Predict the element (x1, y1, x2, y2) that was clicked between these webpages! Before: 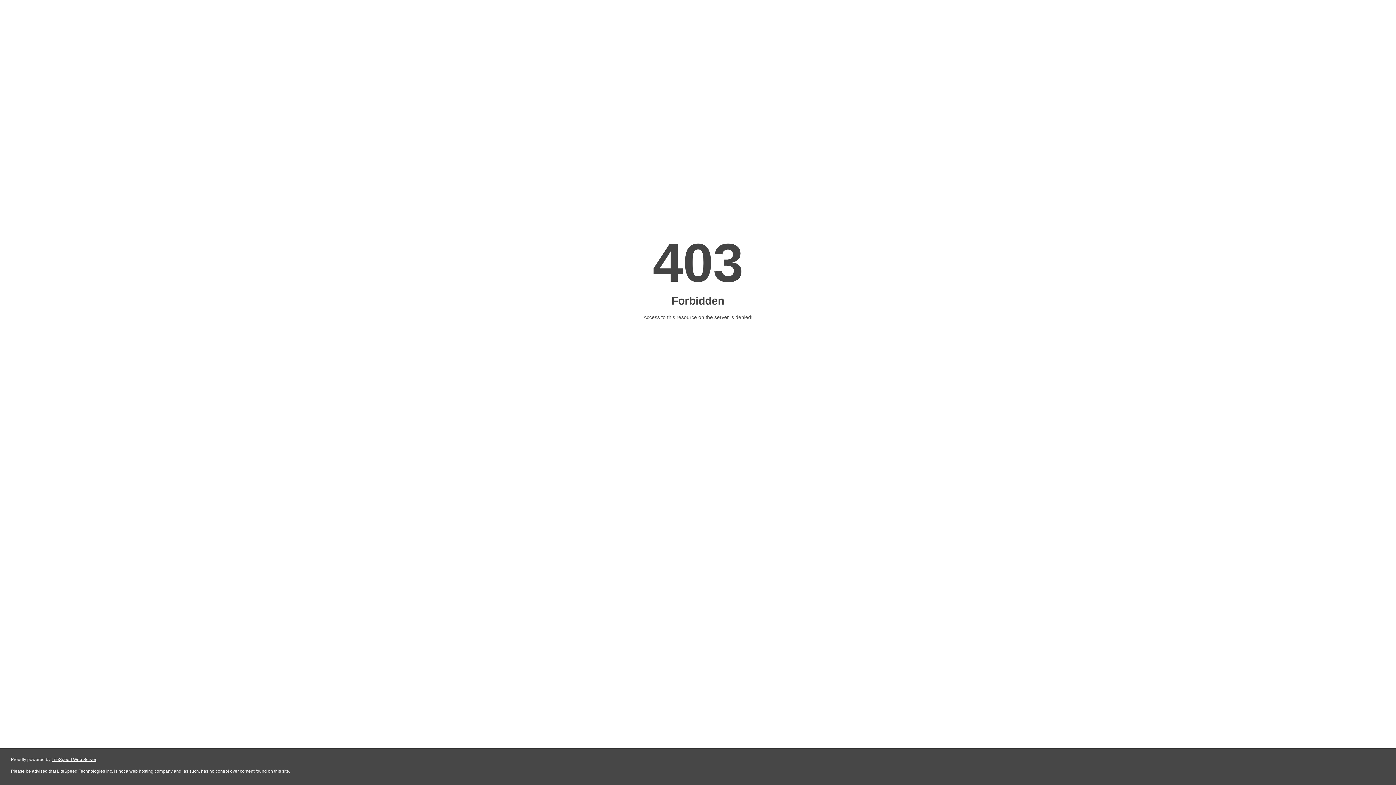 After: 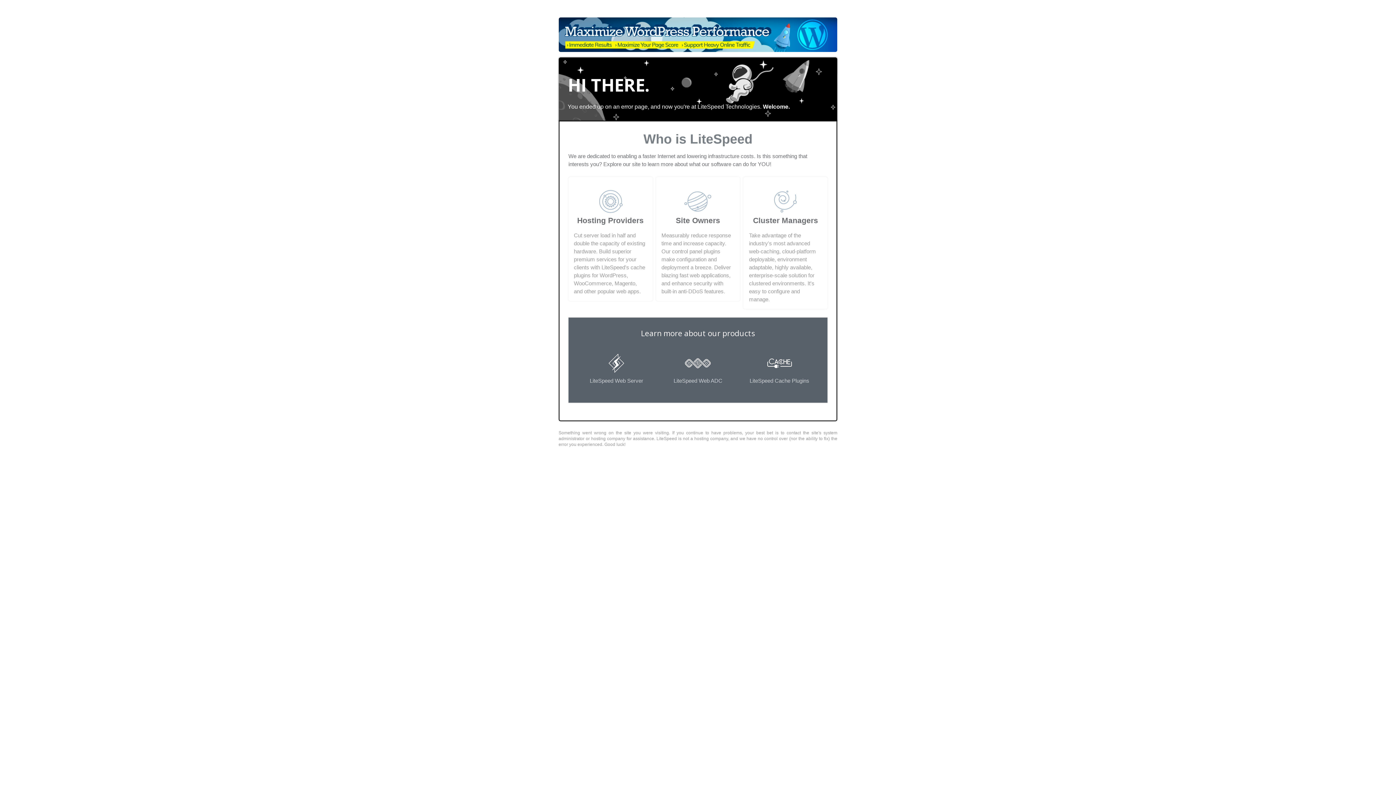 Action: bbox: (51, 757, 96, 762) label: LiteSpeed Web Server